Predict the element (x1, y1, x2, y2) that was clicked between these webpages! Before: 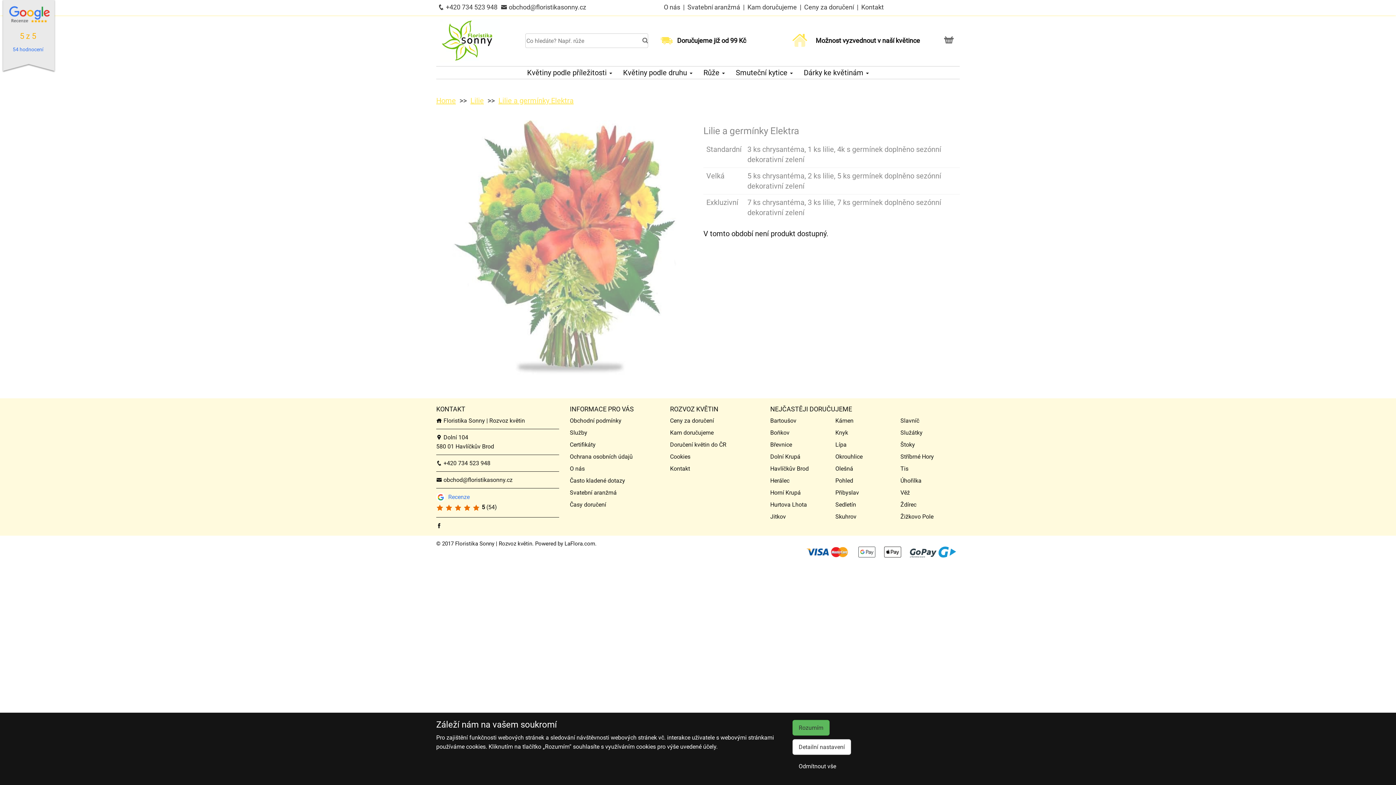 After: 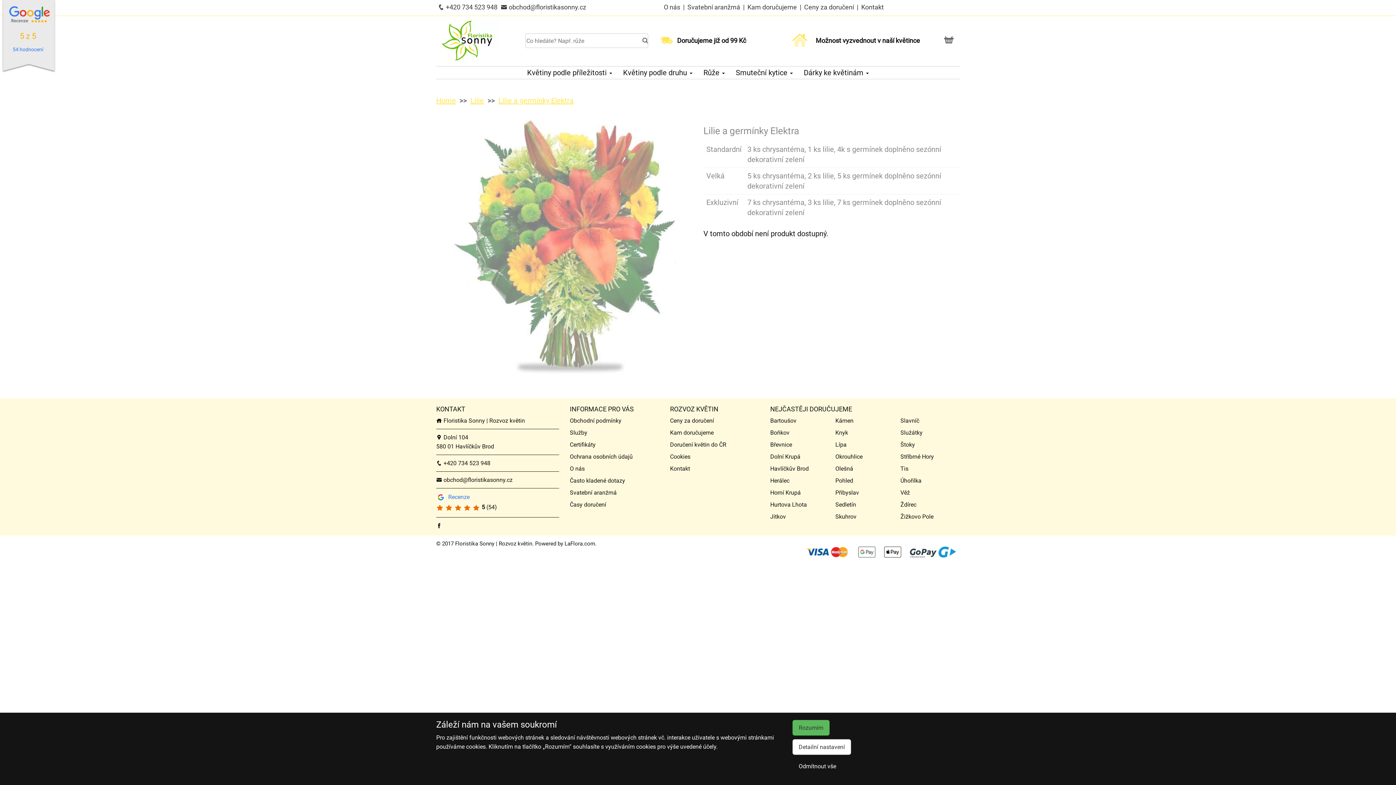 Action: label:  obchod@floristikasonny.cz bbox: (500, 0, 586, 18)